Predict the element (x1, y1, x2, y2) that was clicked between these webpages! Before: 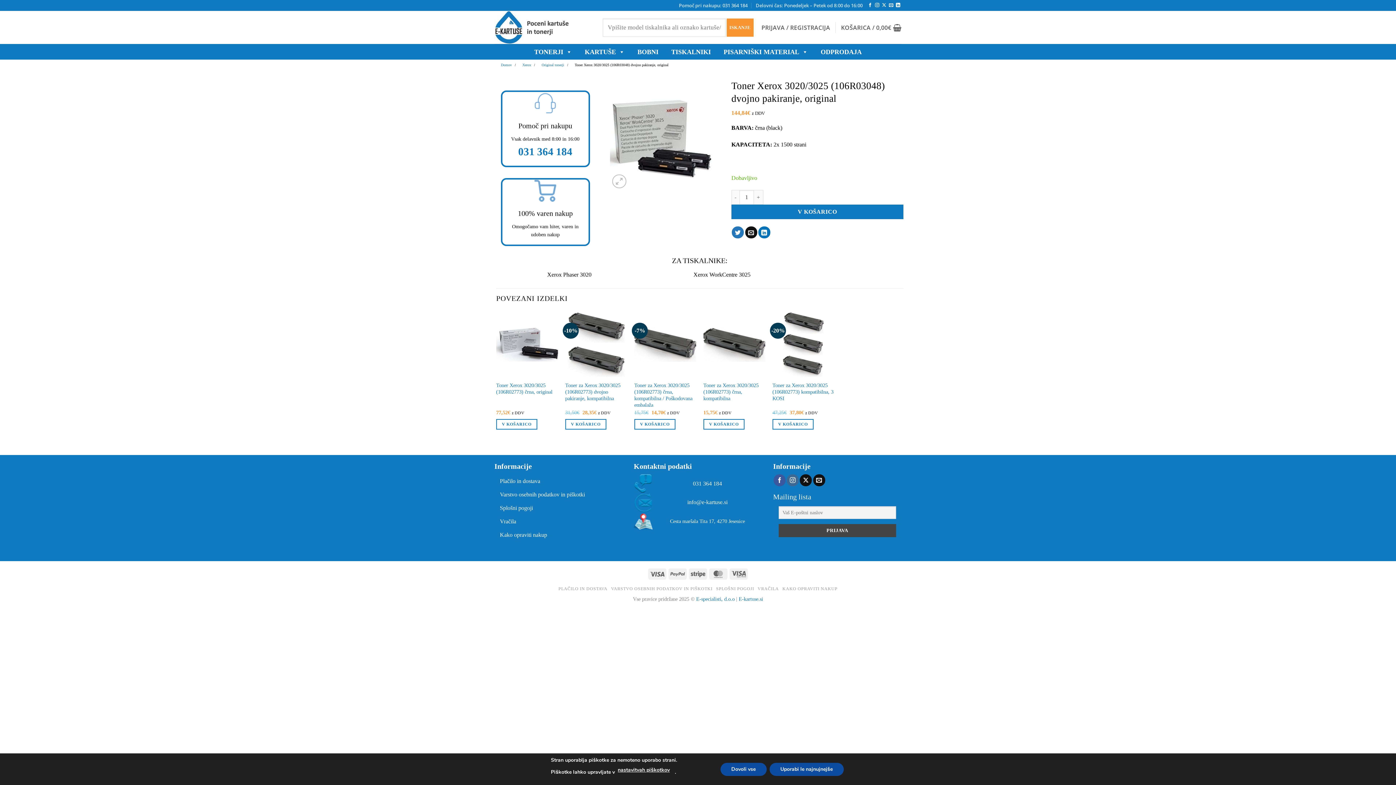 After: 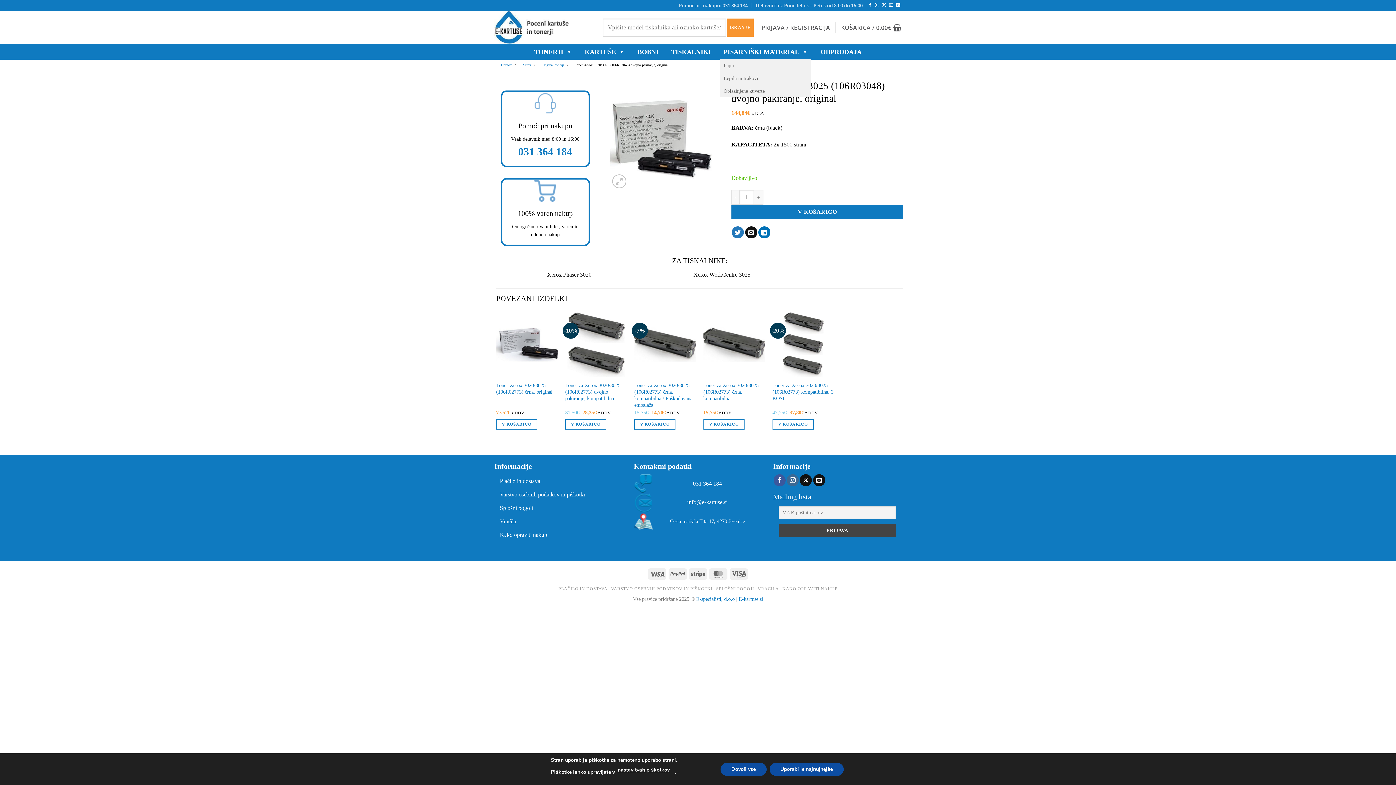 Action: bbox: (720, 44, 811, 59) label: PISARNIŠKI MATERIAL